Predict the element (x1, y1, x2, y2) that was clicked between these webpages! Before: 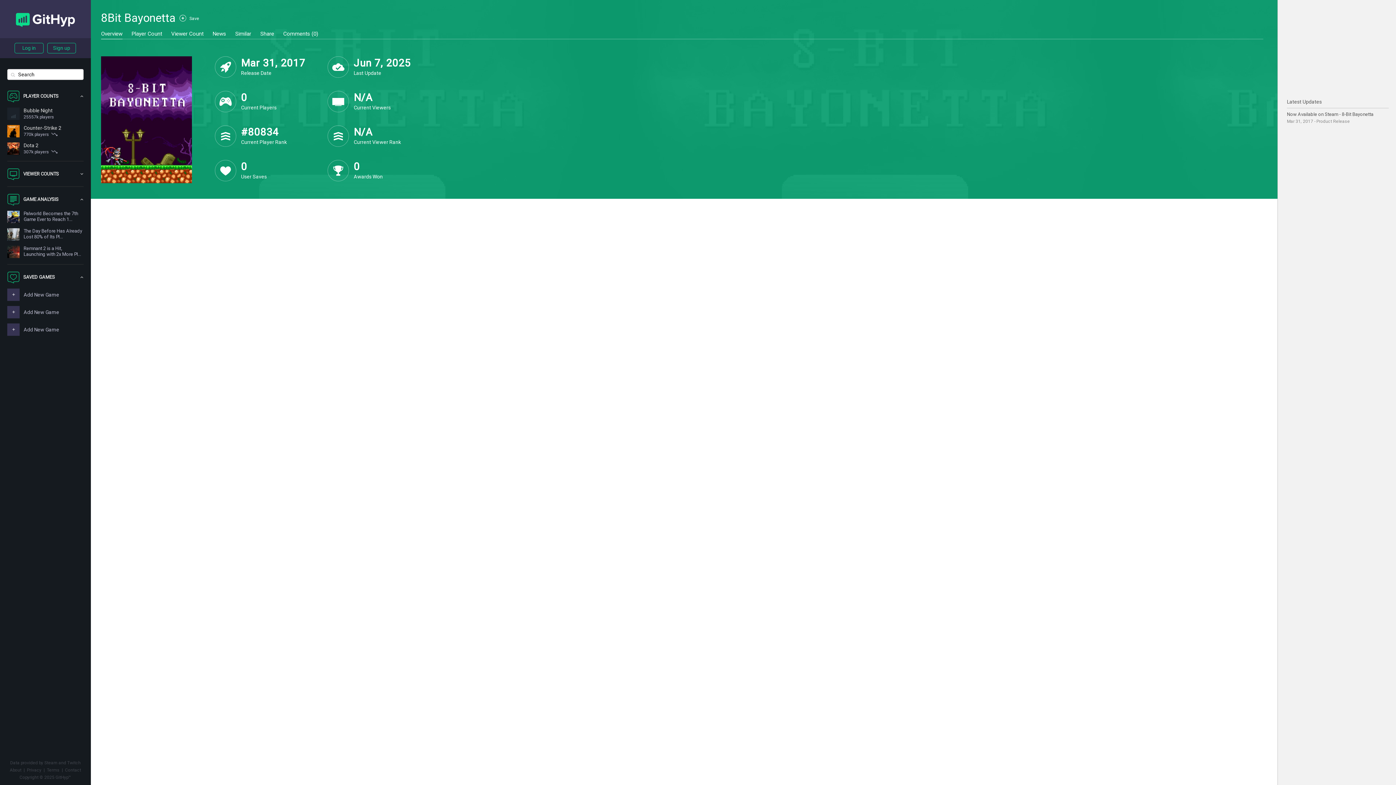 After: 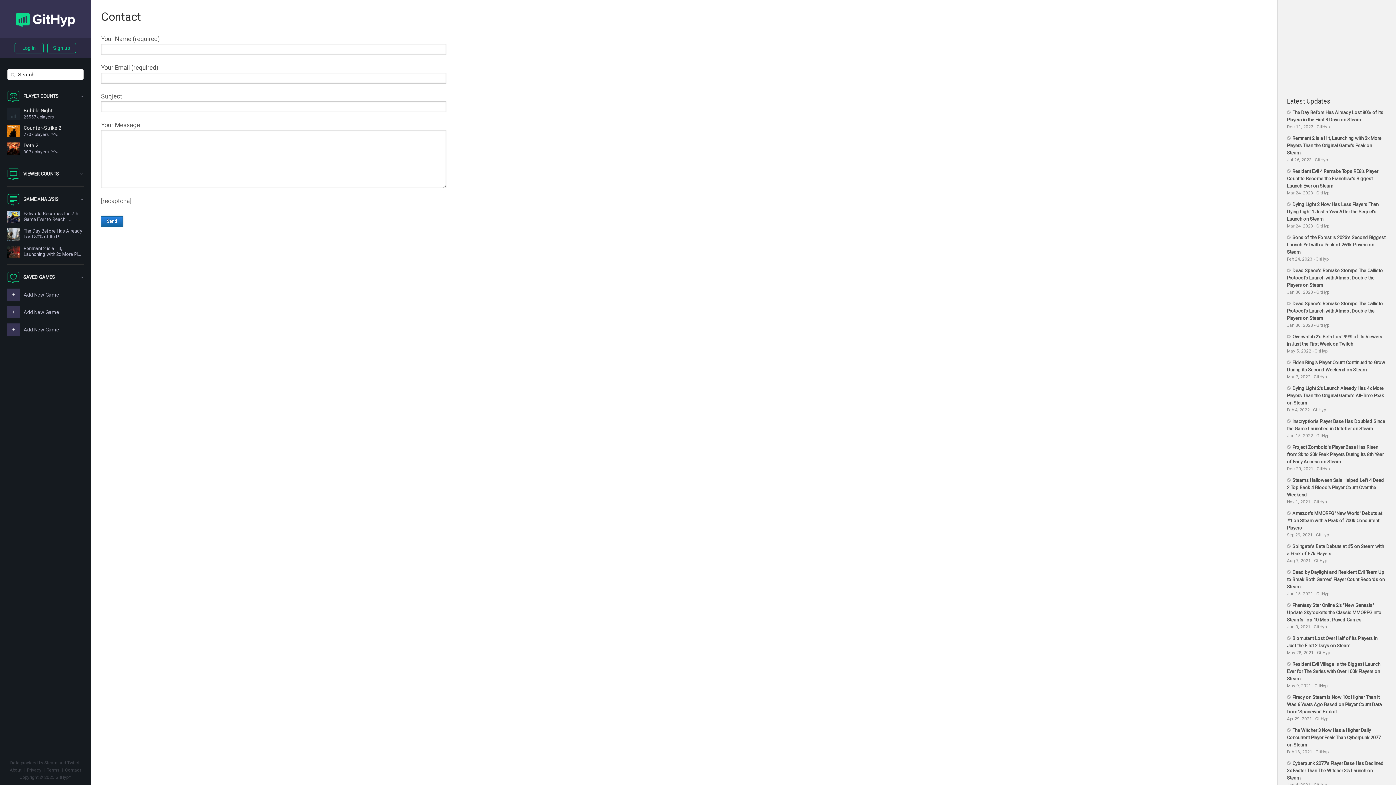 Action: label: Contact bbox: (65, 768, 81, 773)